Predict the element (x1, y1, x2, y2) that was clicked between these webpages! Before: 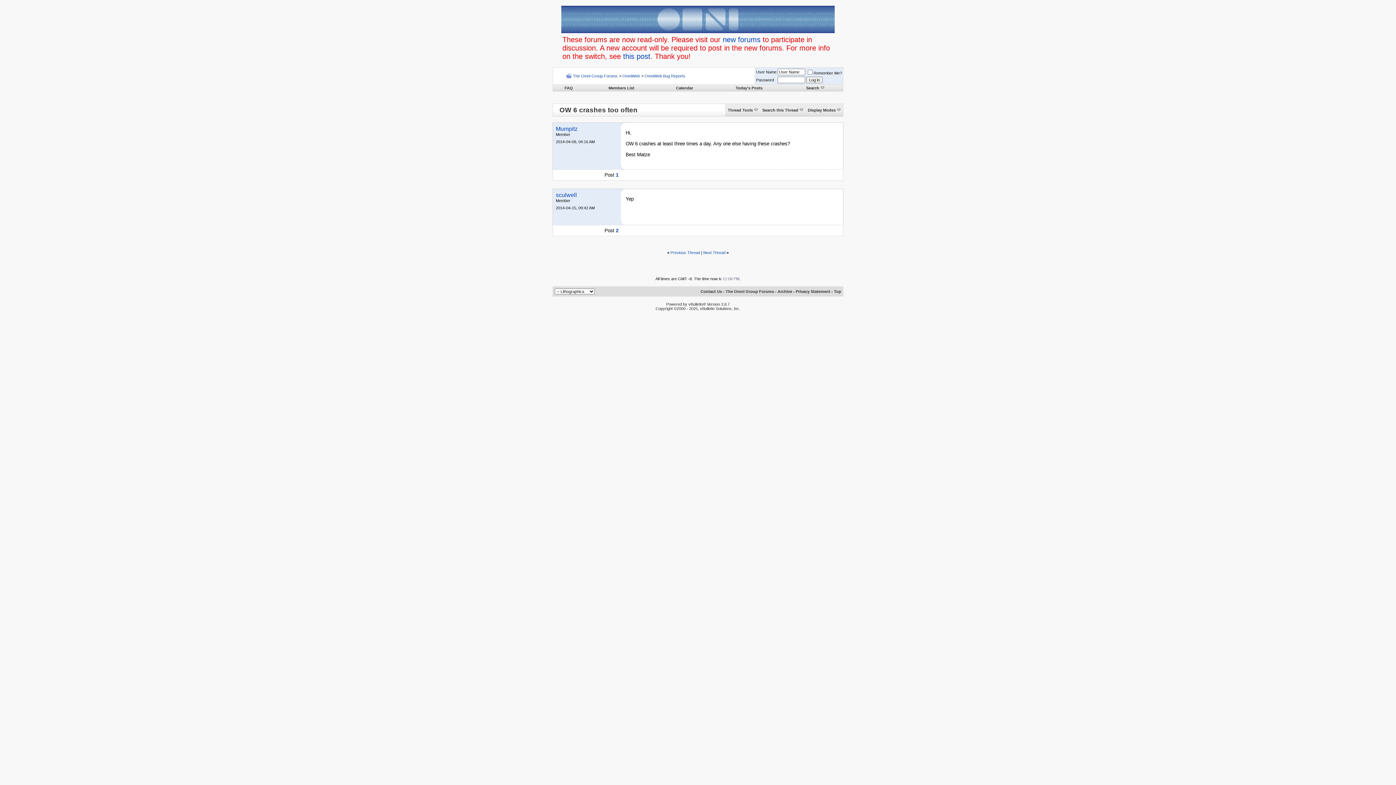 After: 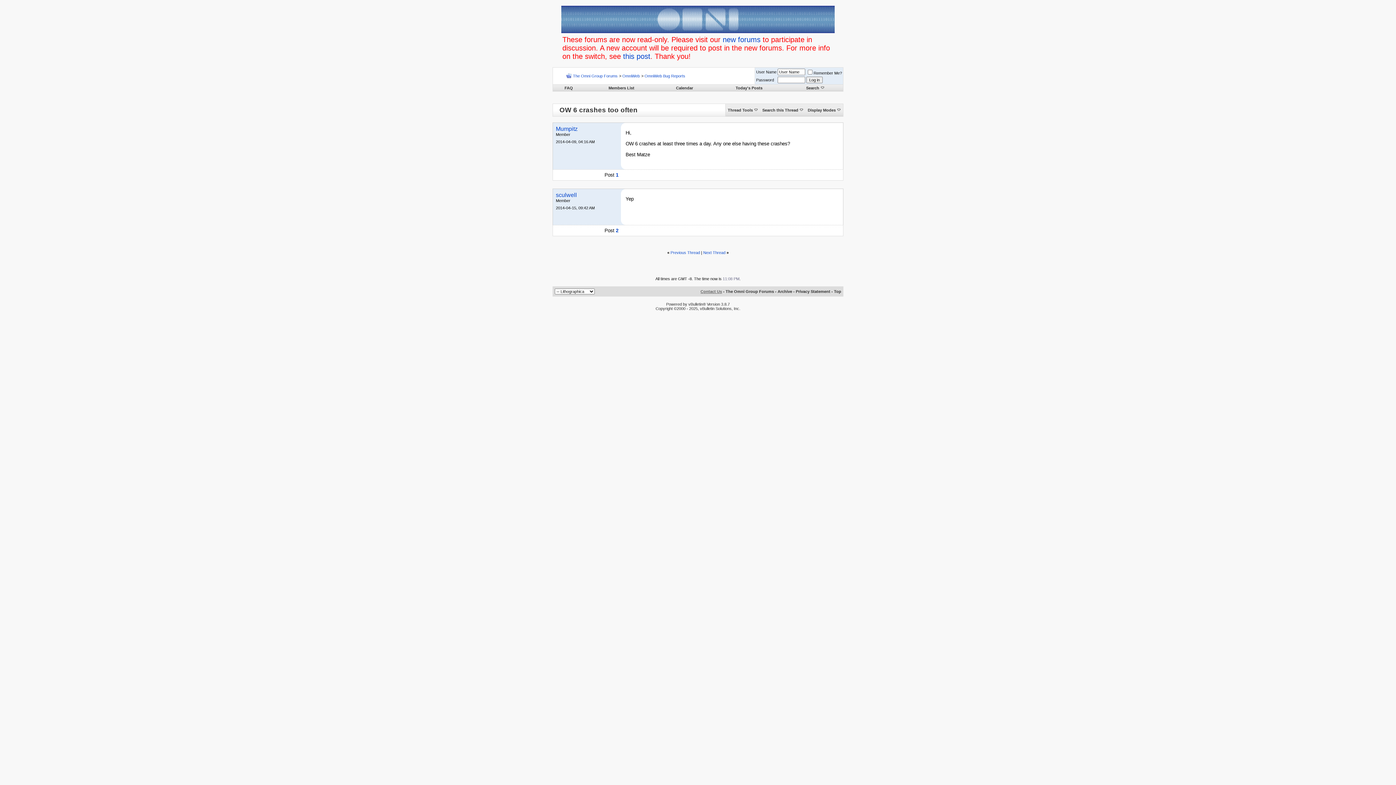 Action: label: Contact Us bbox: (700, 289, 722, 293)